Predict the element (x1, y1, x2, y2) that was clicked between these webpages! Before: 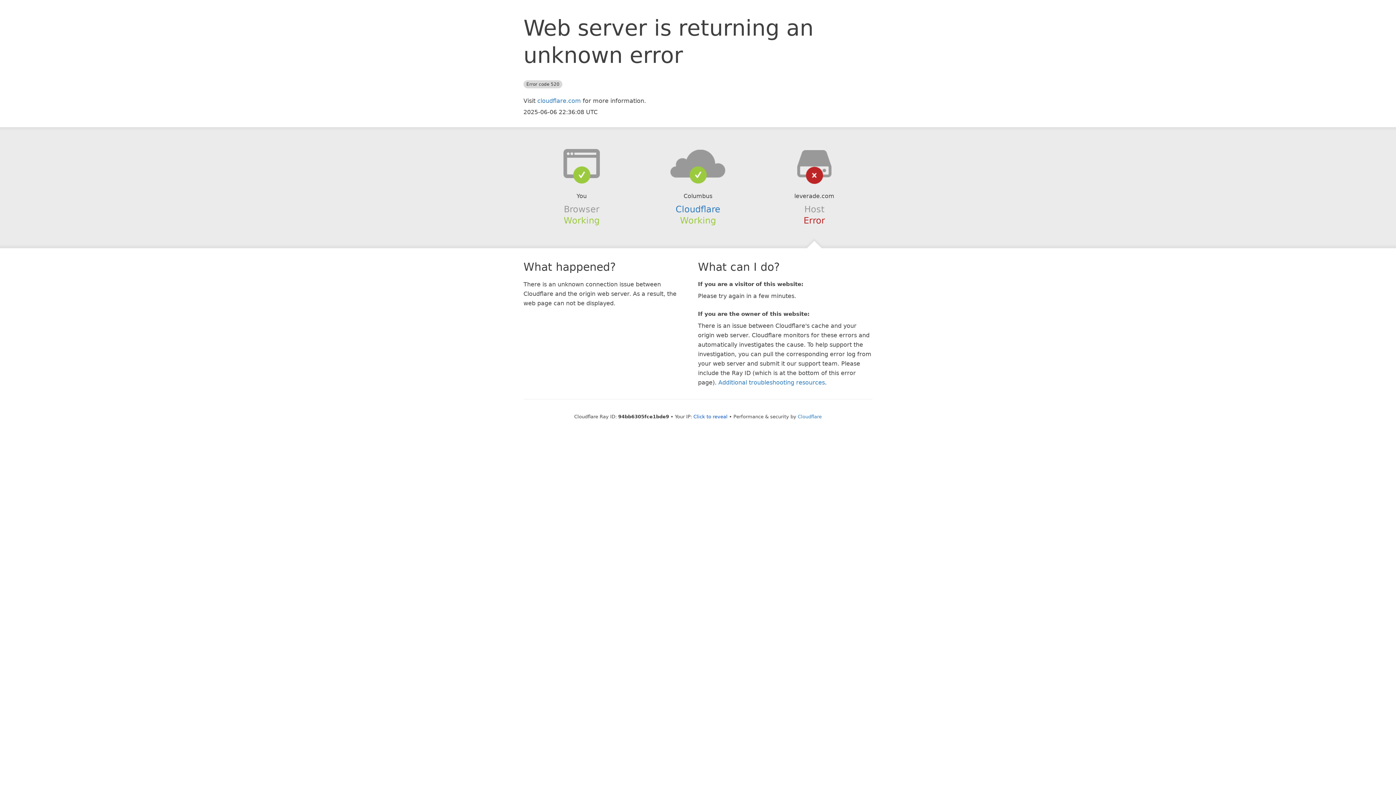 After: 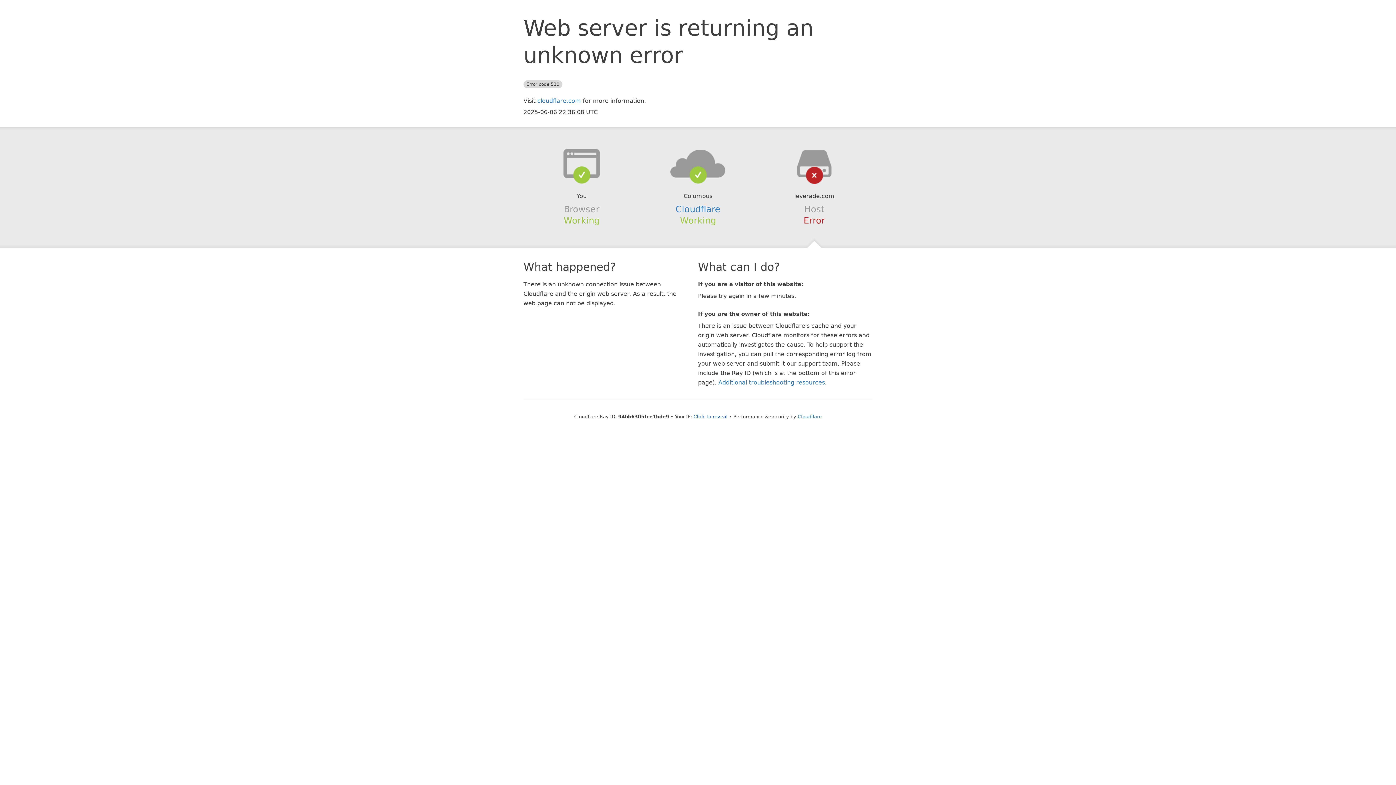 Action: bbox: (639, 148, 756, 178)